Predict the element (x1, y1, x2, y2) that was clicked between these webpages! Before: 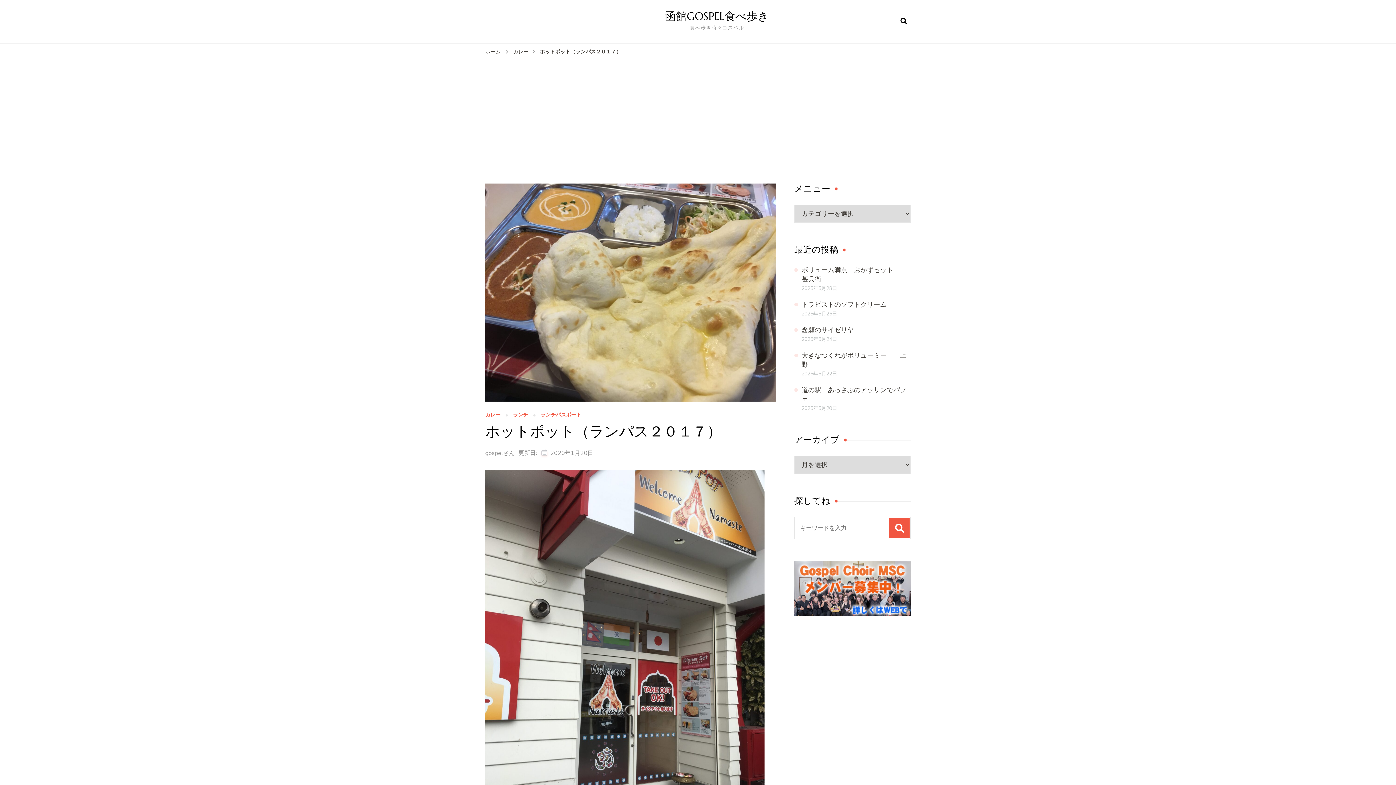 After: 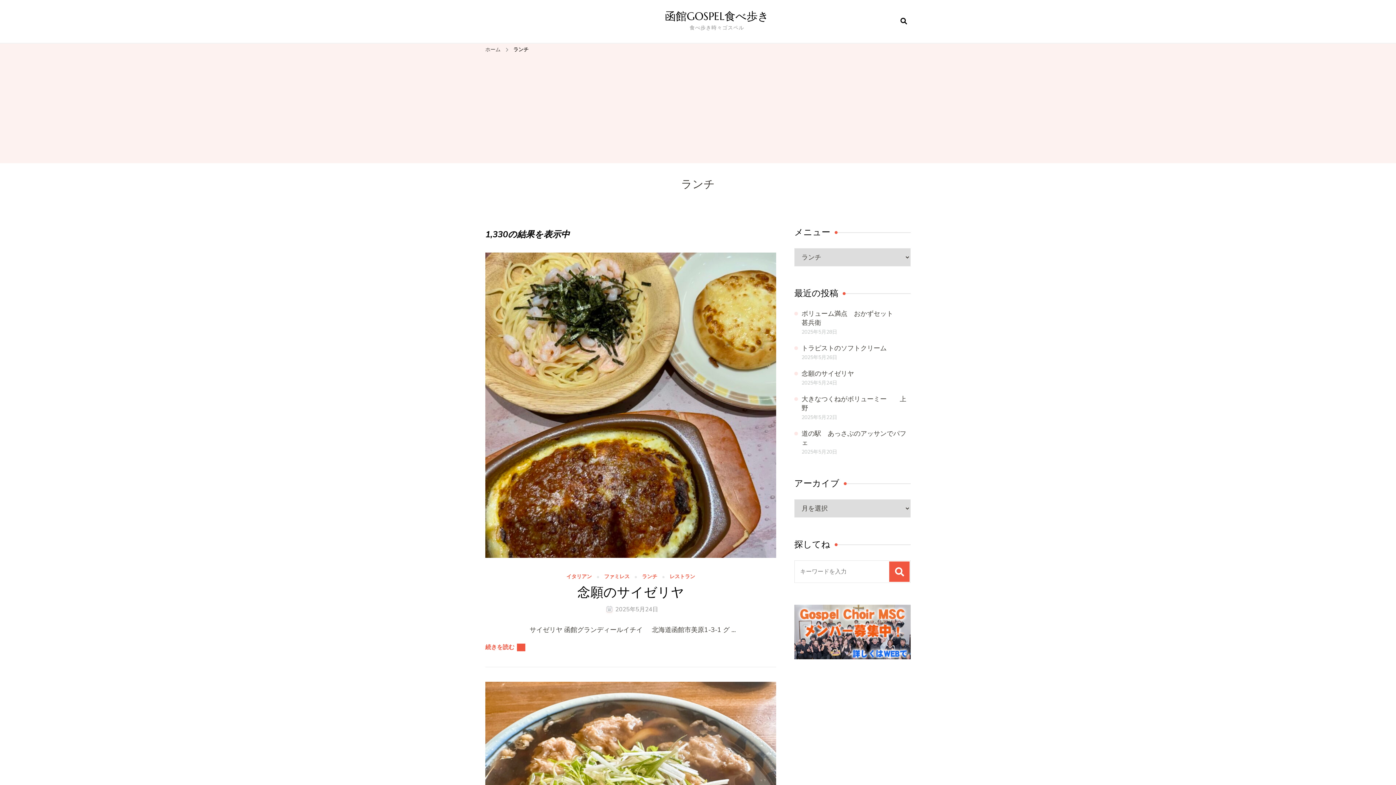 Action: label: ランチ bbox: (513, 412, 528, 418)